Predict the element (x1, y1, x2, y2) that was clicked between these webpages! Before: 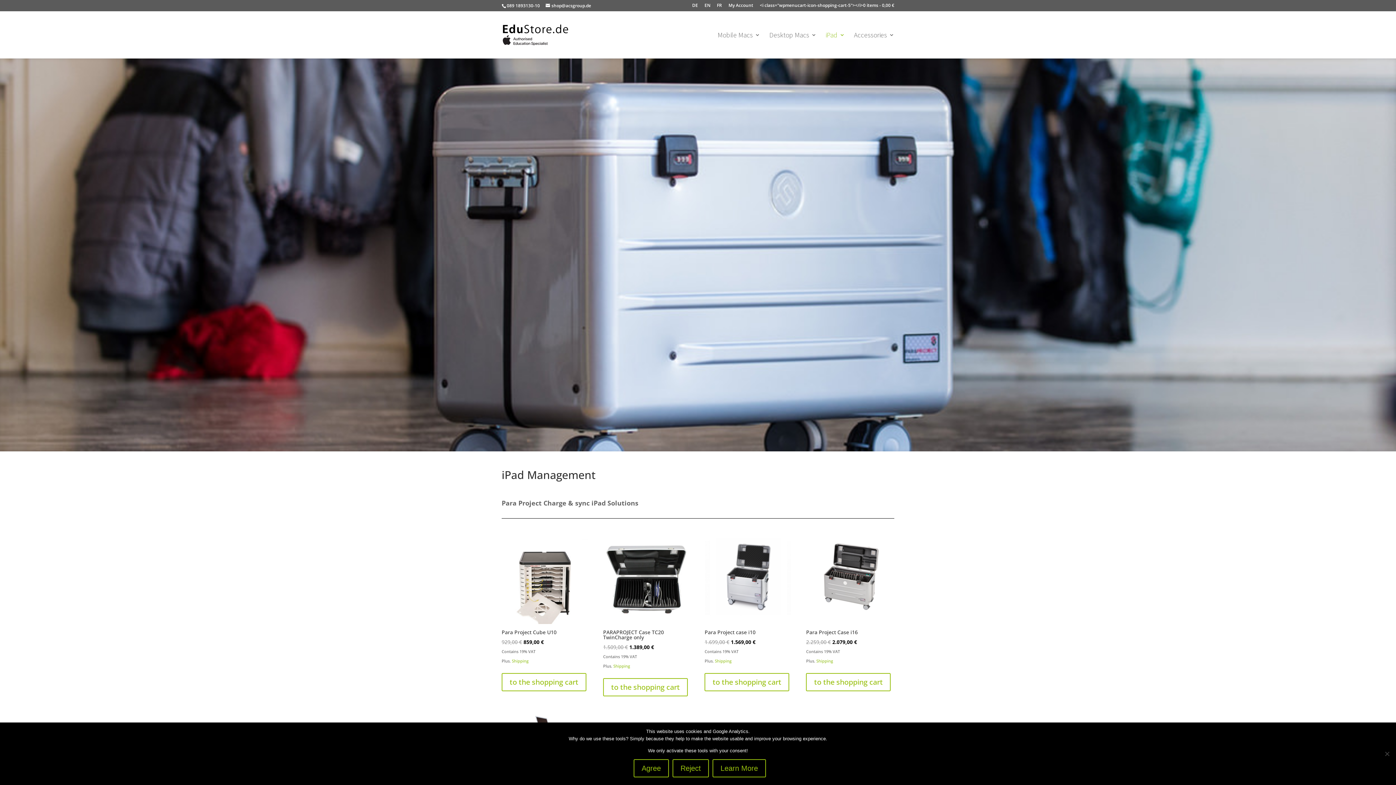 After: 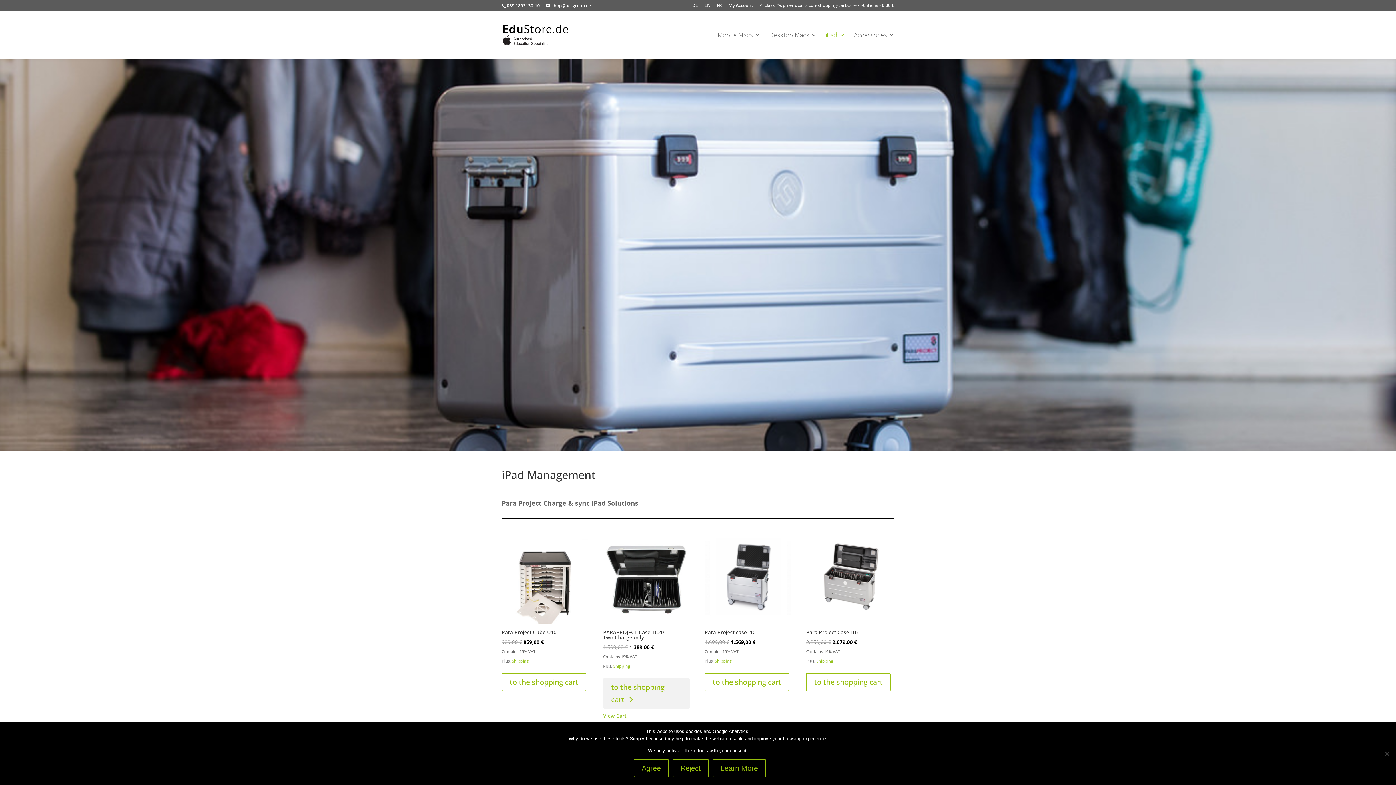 Action: bbox: (603, 678, 688, 696) label: In den Warenkorb legen: „PARAPROJECT Case TC20 TwinCharge only“